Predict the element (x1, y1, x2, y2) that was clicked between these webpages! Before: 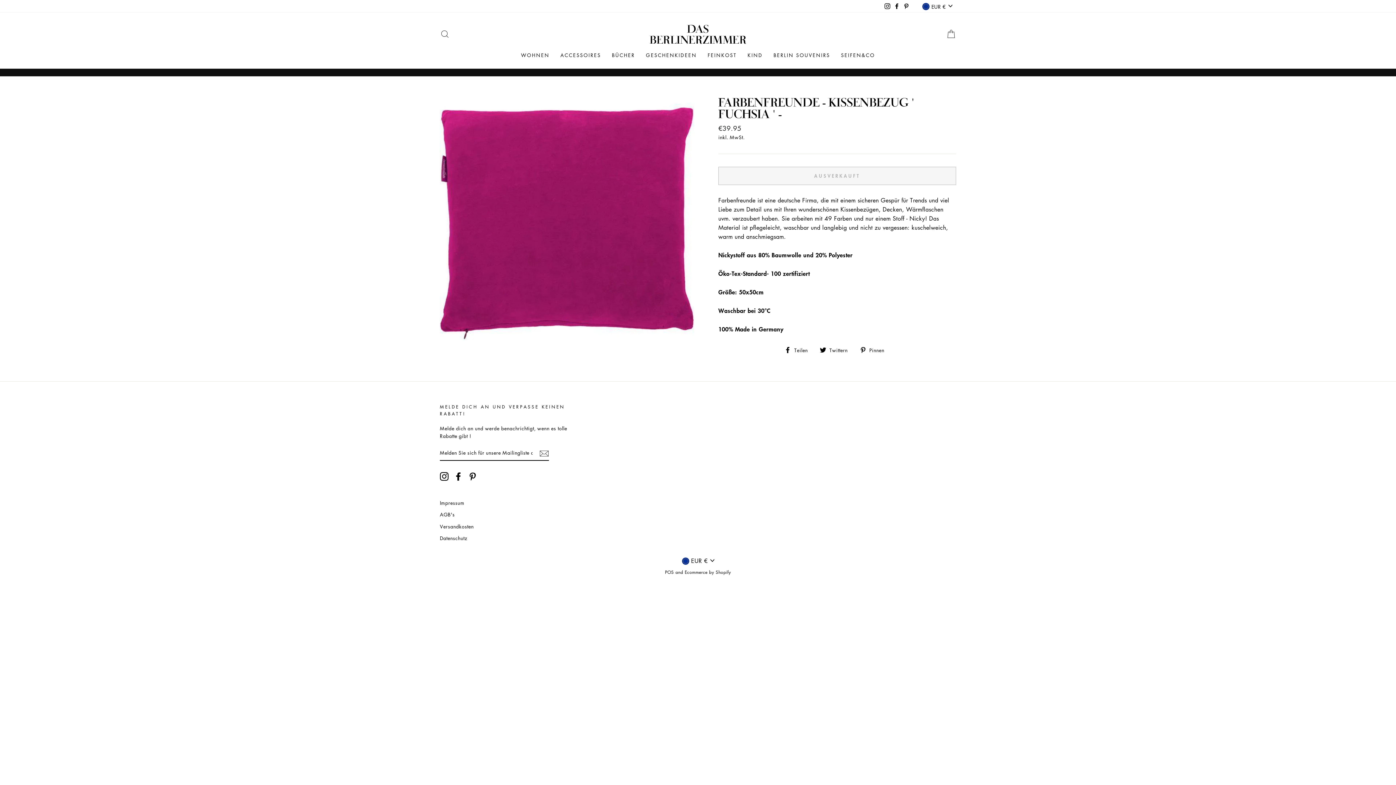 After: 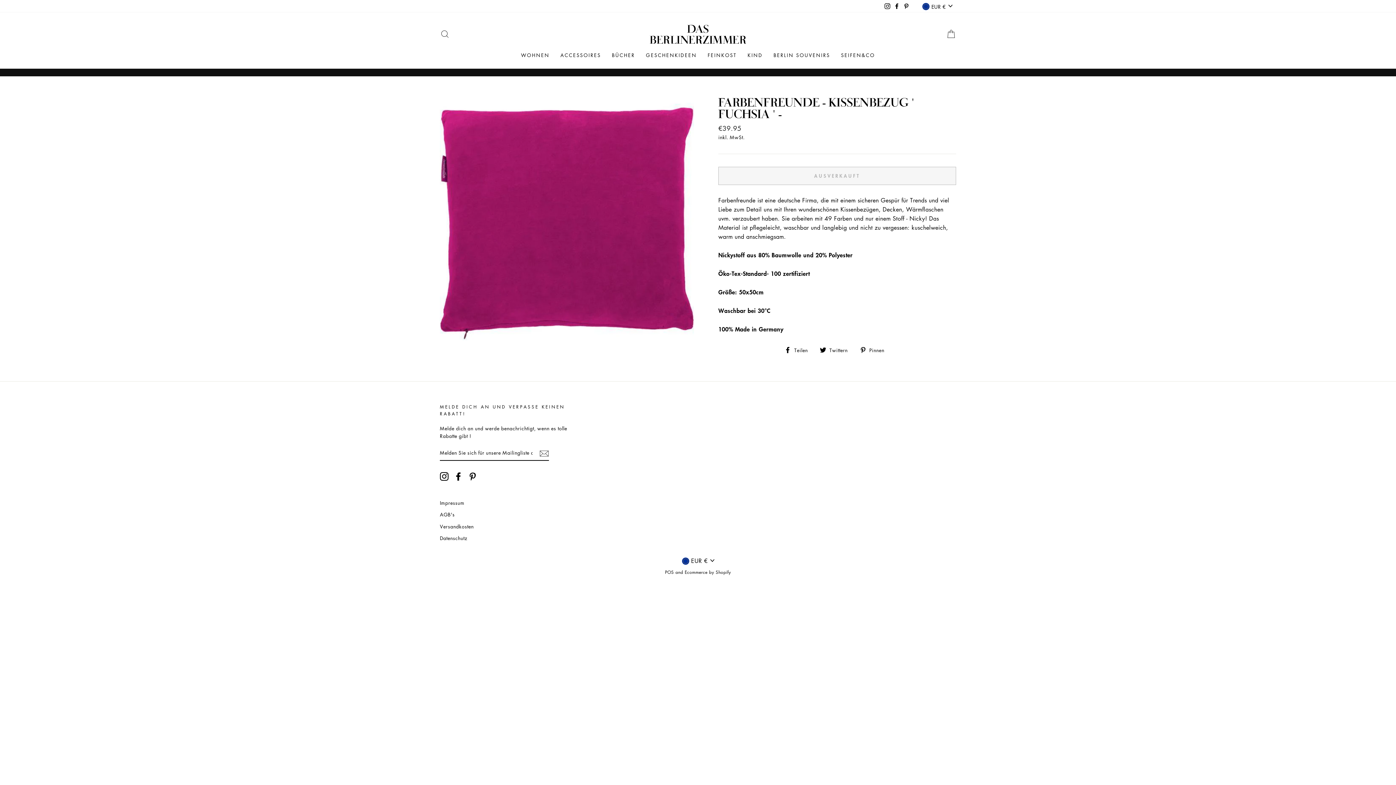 Action: label: Facebook bbox: (892, 0, 901, 11)